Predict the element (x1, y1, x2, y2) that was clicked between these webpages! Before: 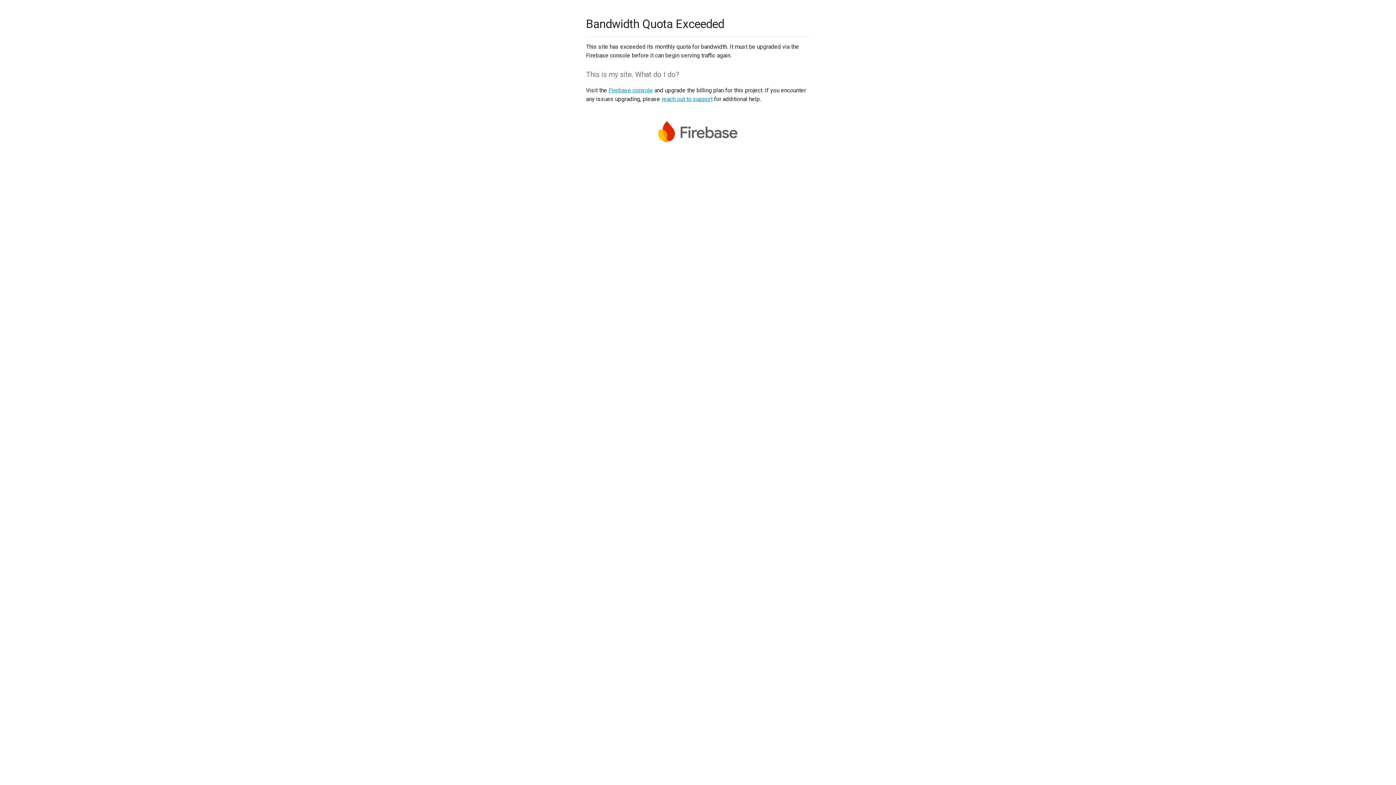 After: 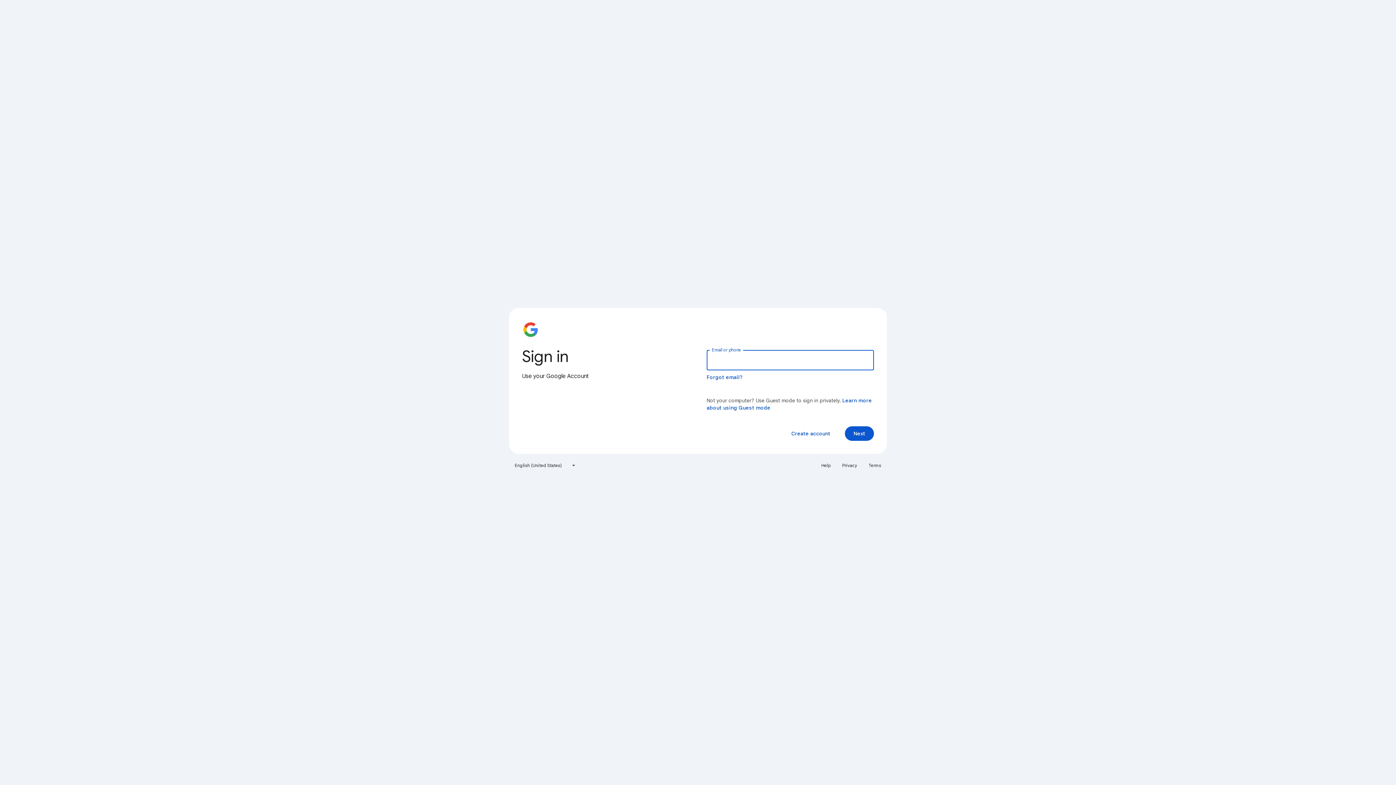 Action: bbox: (608, 86, 653, 93) label: Firebase console